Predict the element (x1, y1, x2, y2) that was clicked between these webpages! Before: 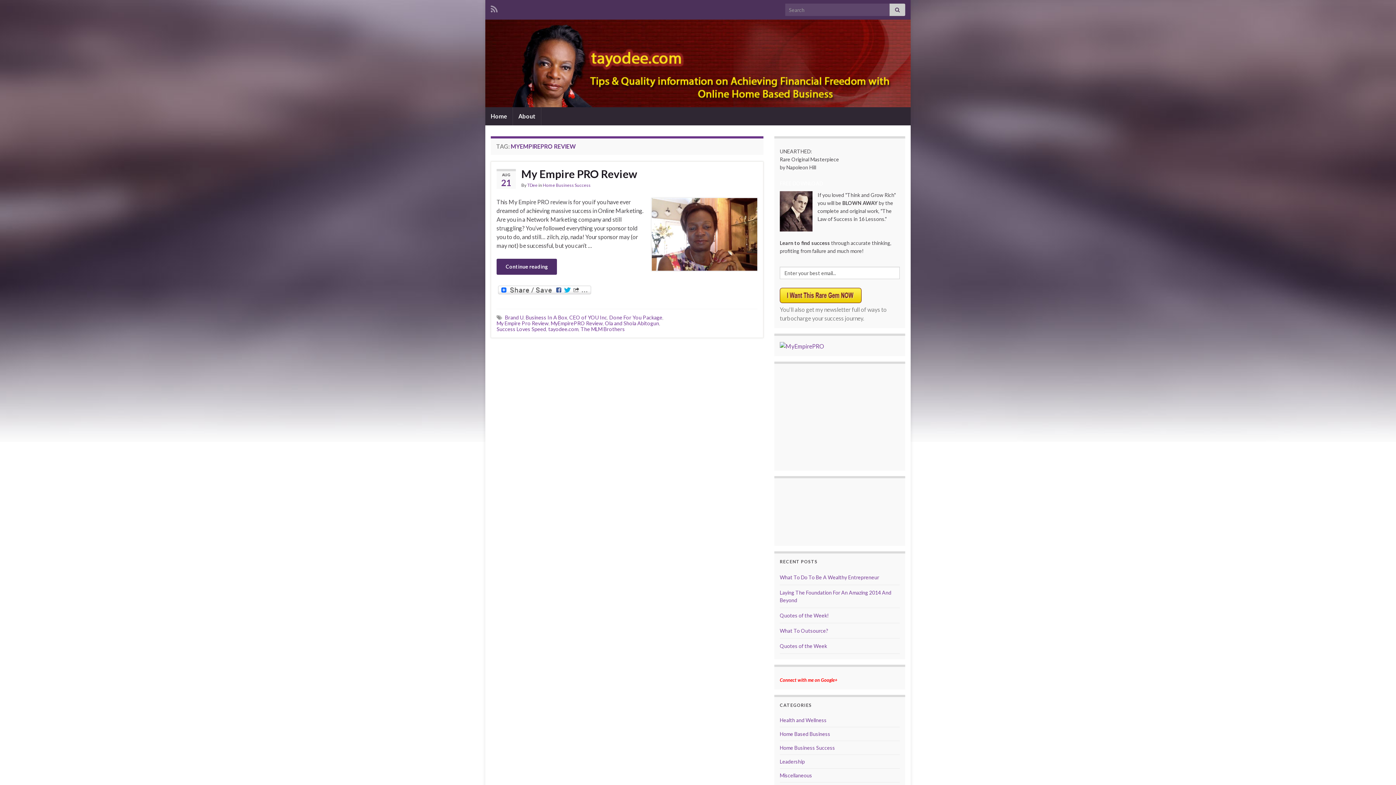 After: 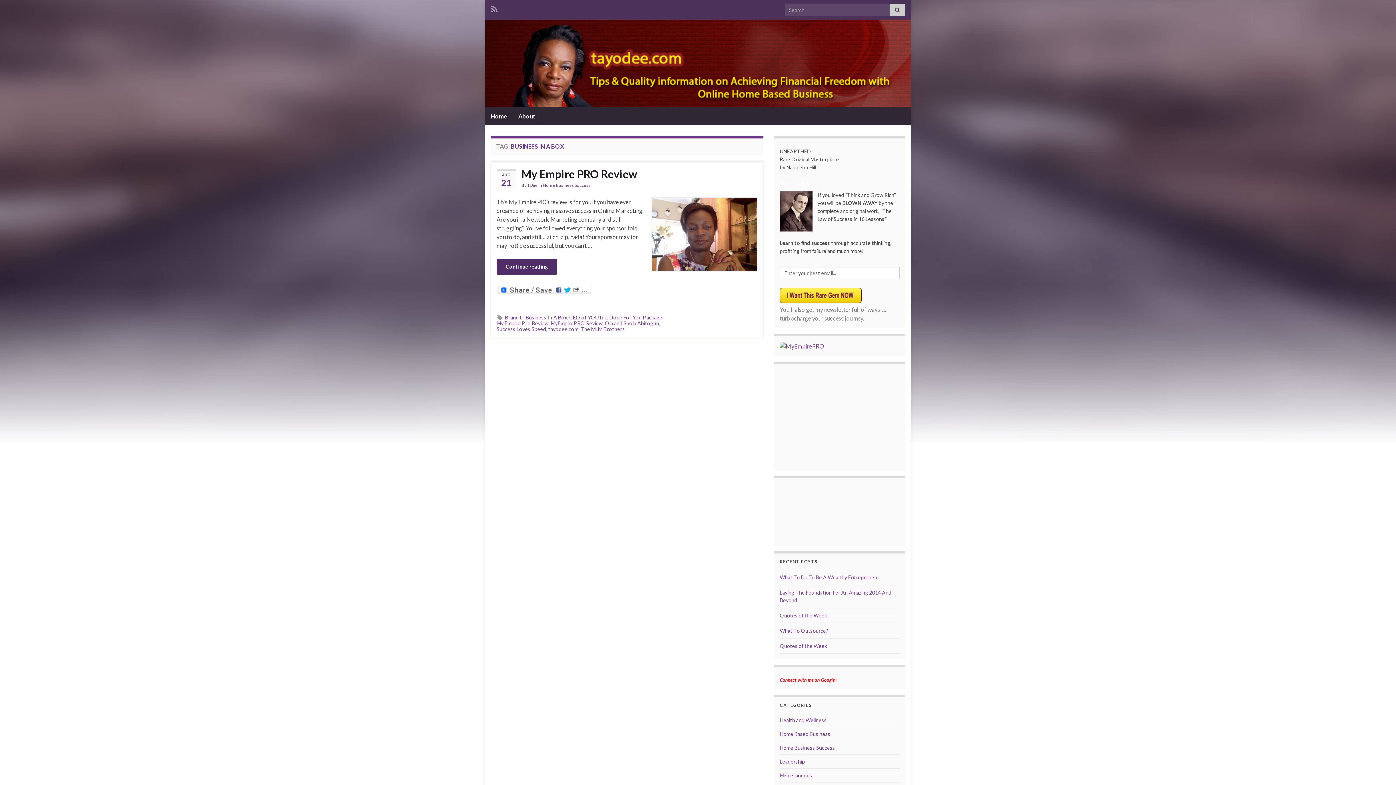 Action: label: Business In A Box bbox: (525, 314, 567, 320)